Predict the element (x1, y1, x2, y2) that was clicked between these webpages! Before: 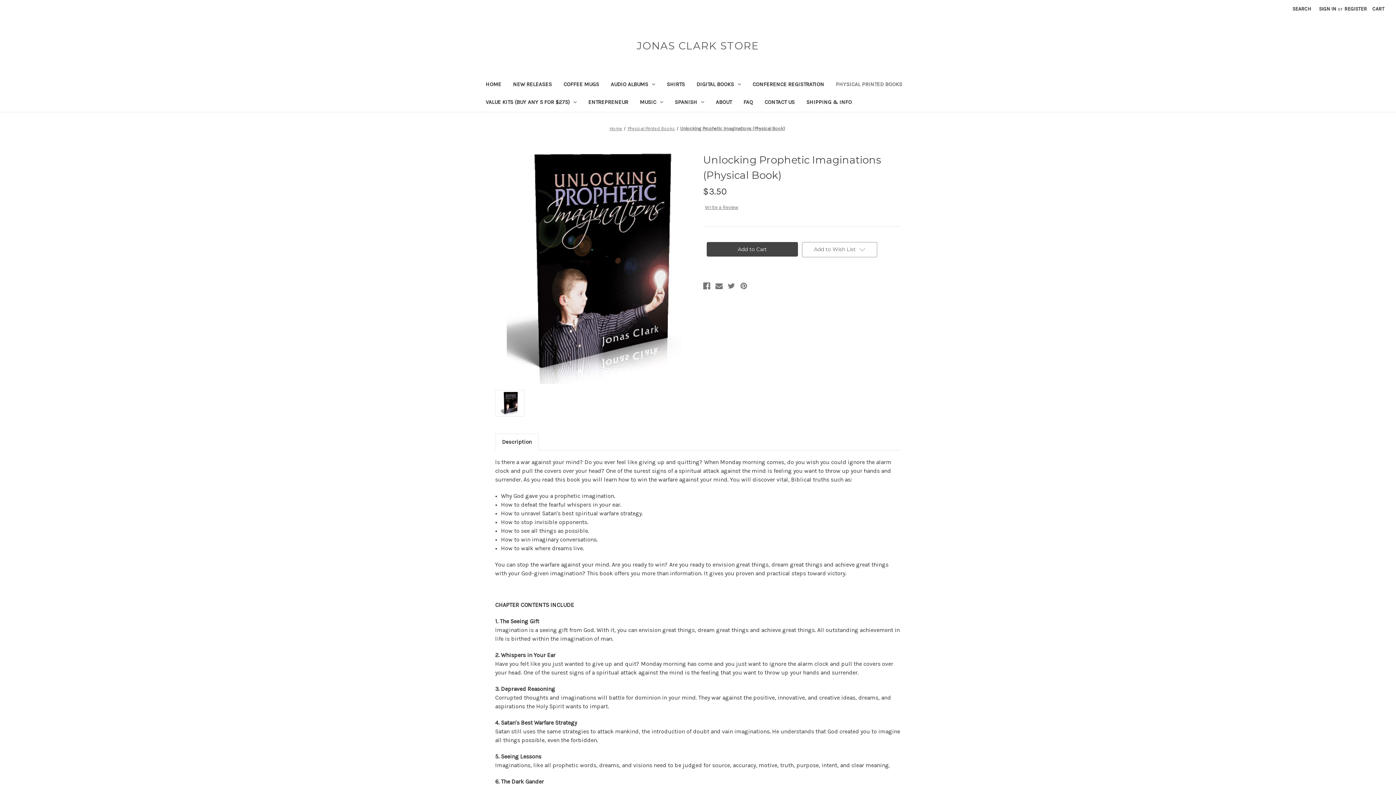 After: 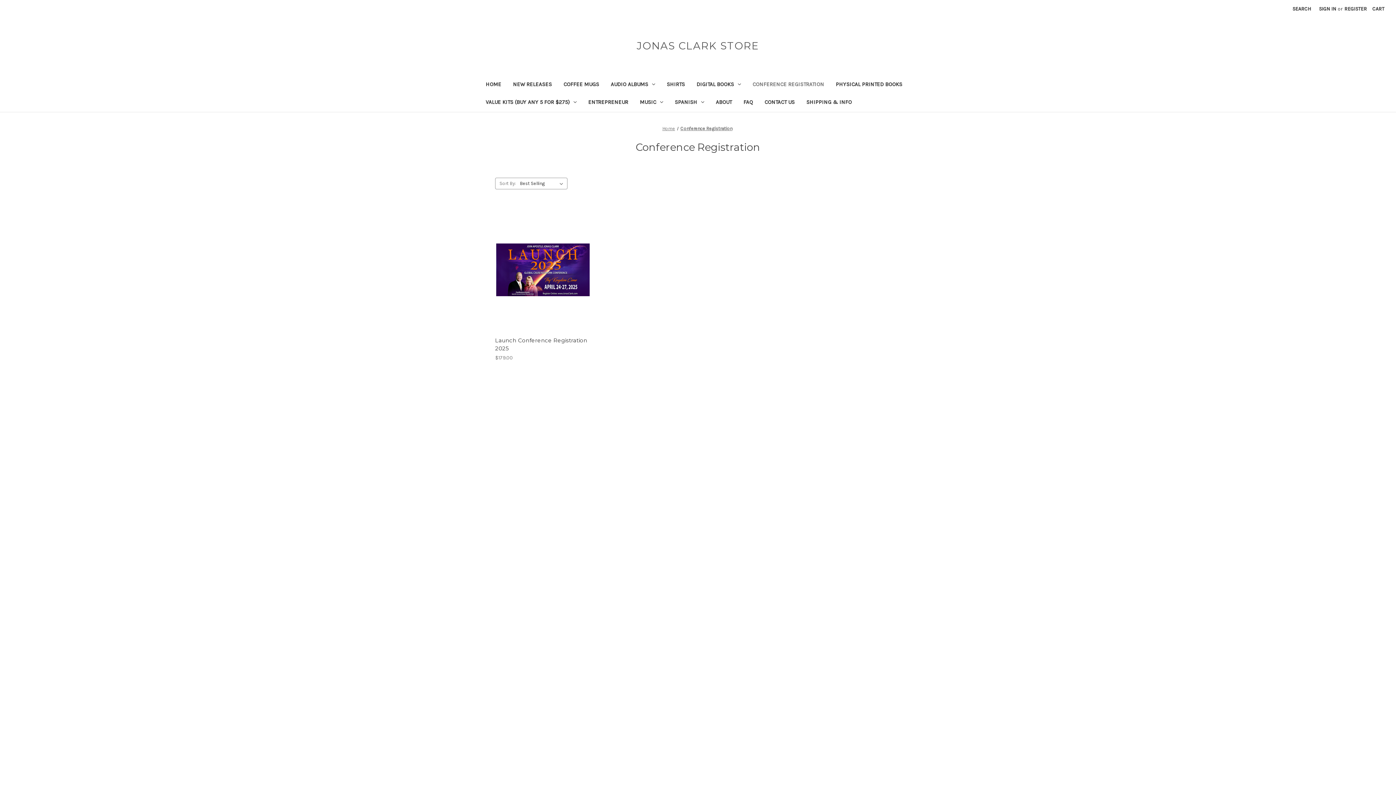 Action: bbox: (746, 76, 830, 94) label: Conference Registration